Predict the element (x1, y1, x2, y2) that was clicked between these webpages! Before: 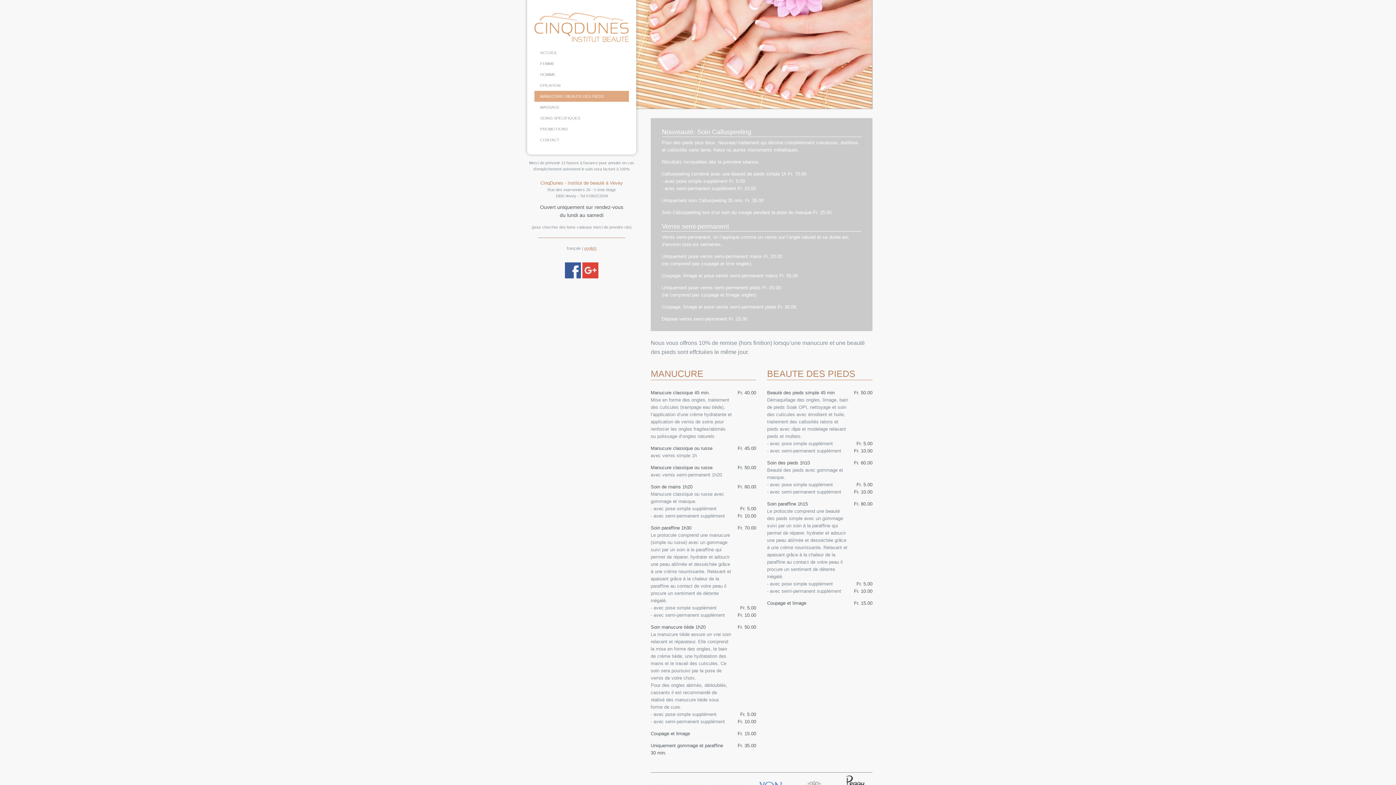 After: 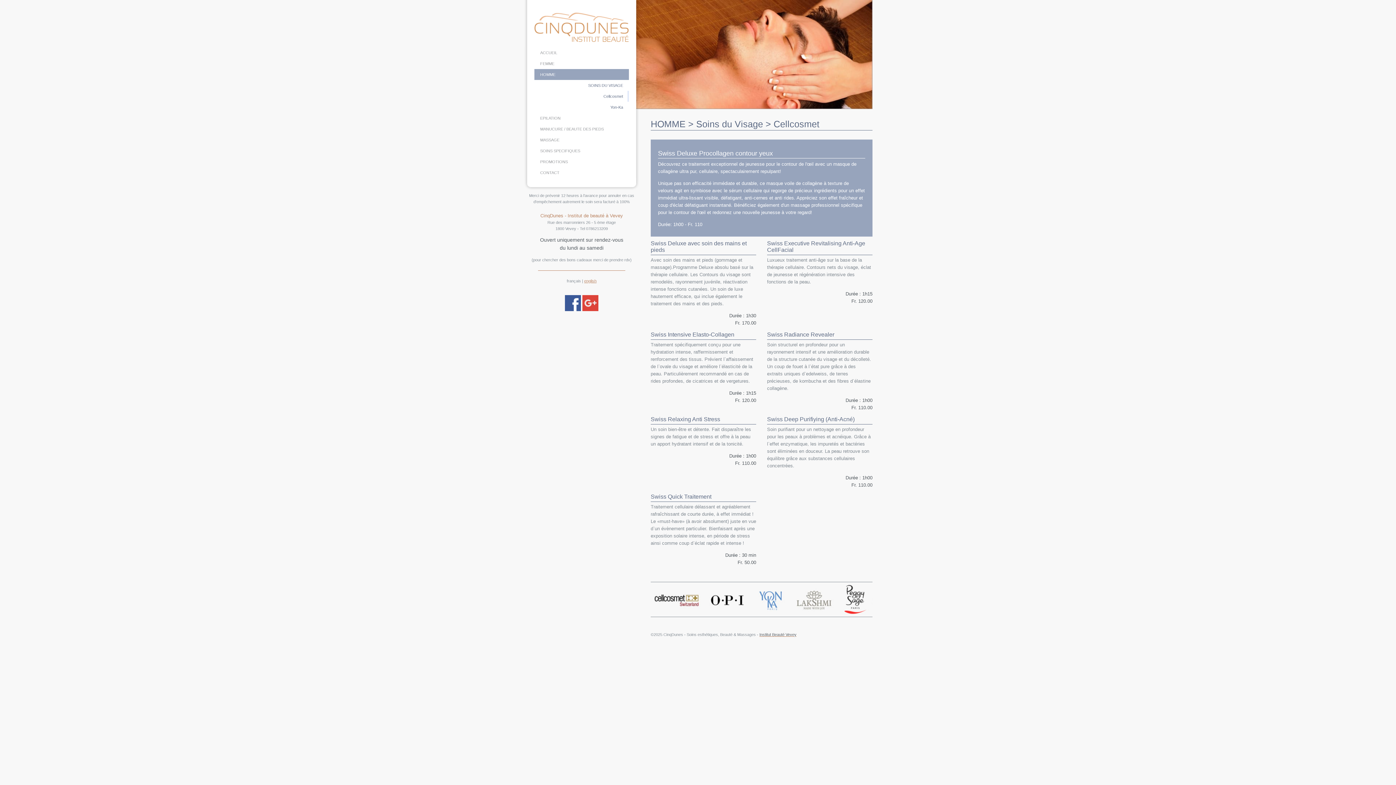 Action: label: HOMME bbox: (534, 69, 629, 80)